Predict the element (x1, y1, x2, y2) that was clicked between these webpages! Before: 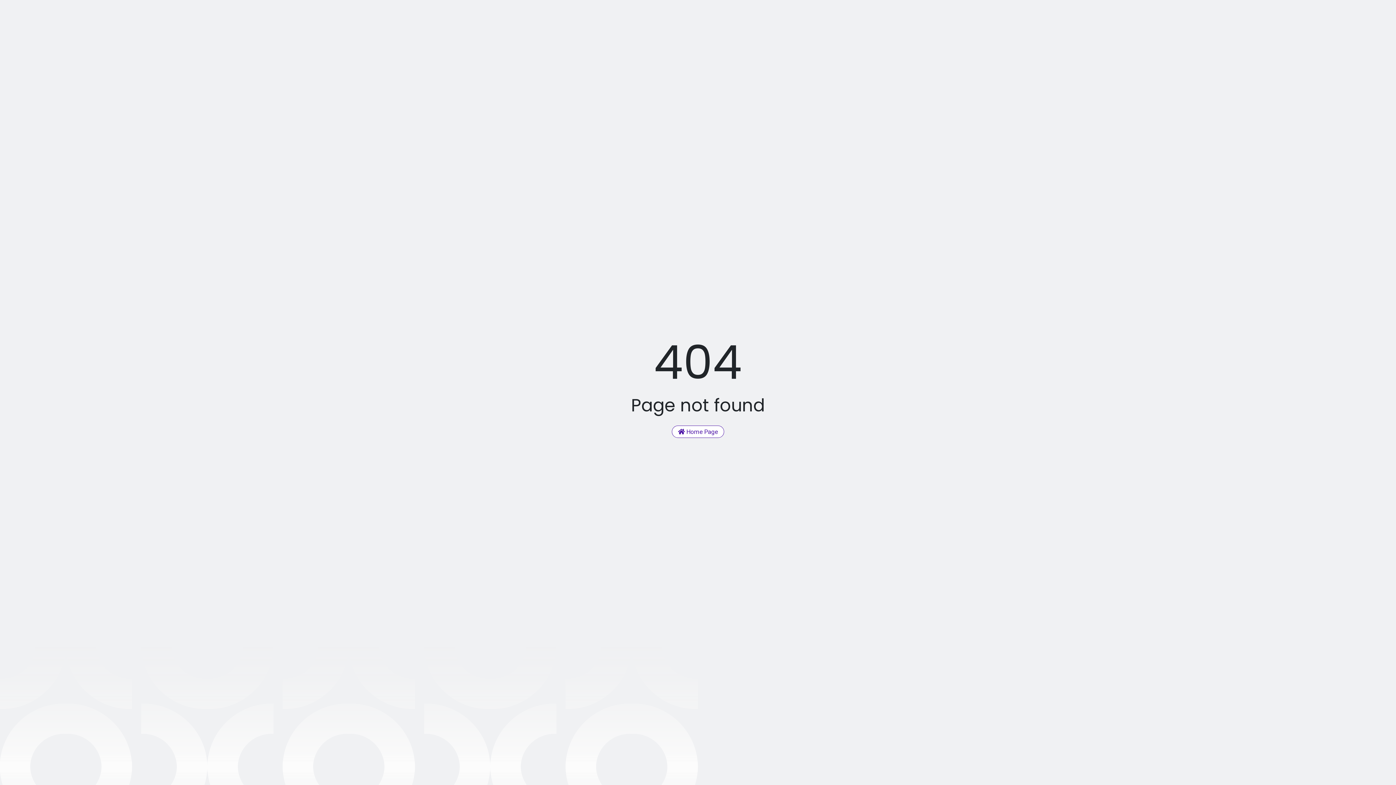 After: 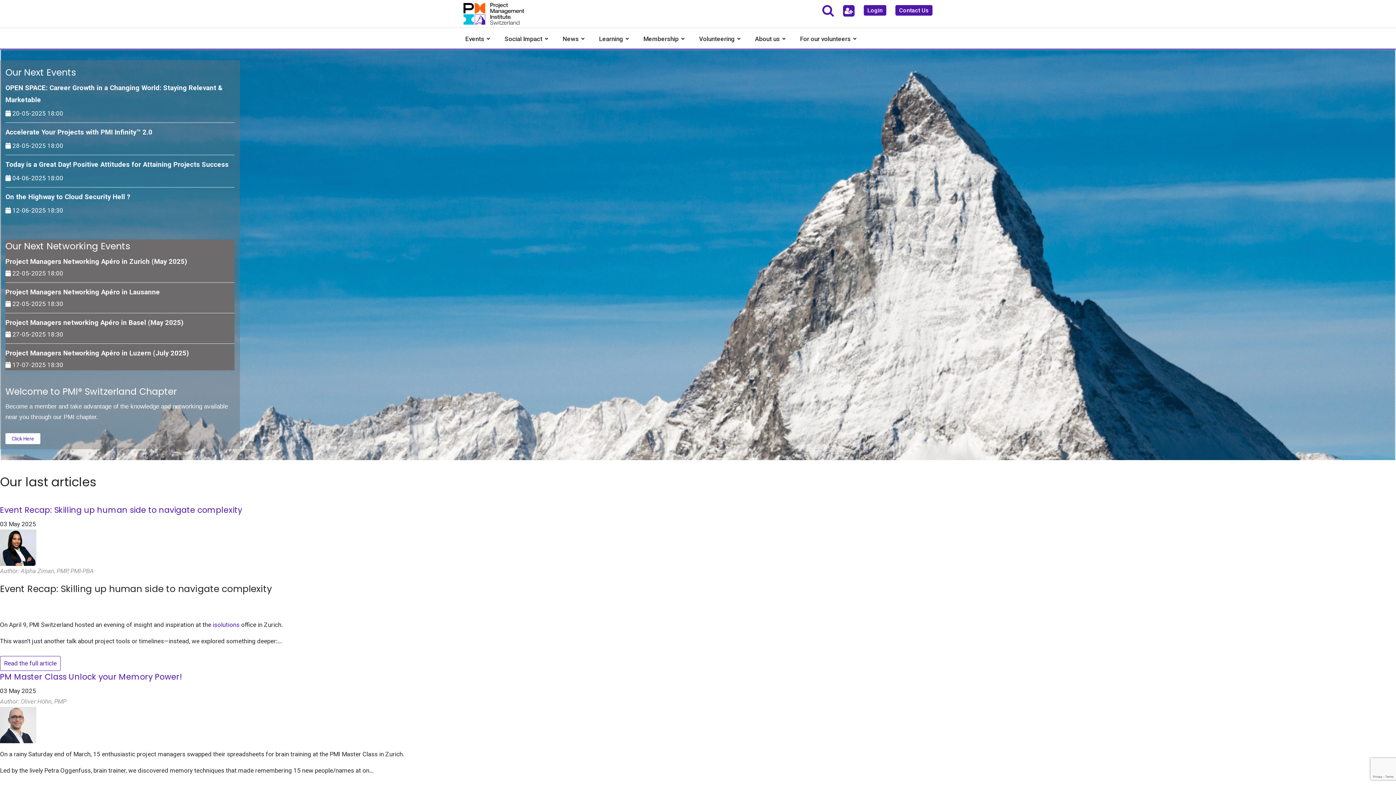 Action: bbox: (672, 425, 724, 438) label:  Home Page